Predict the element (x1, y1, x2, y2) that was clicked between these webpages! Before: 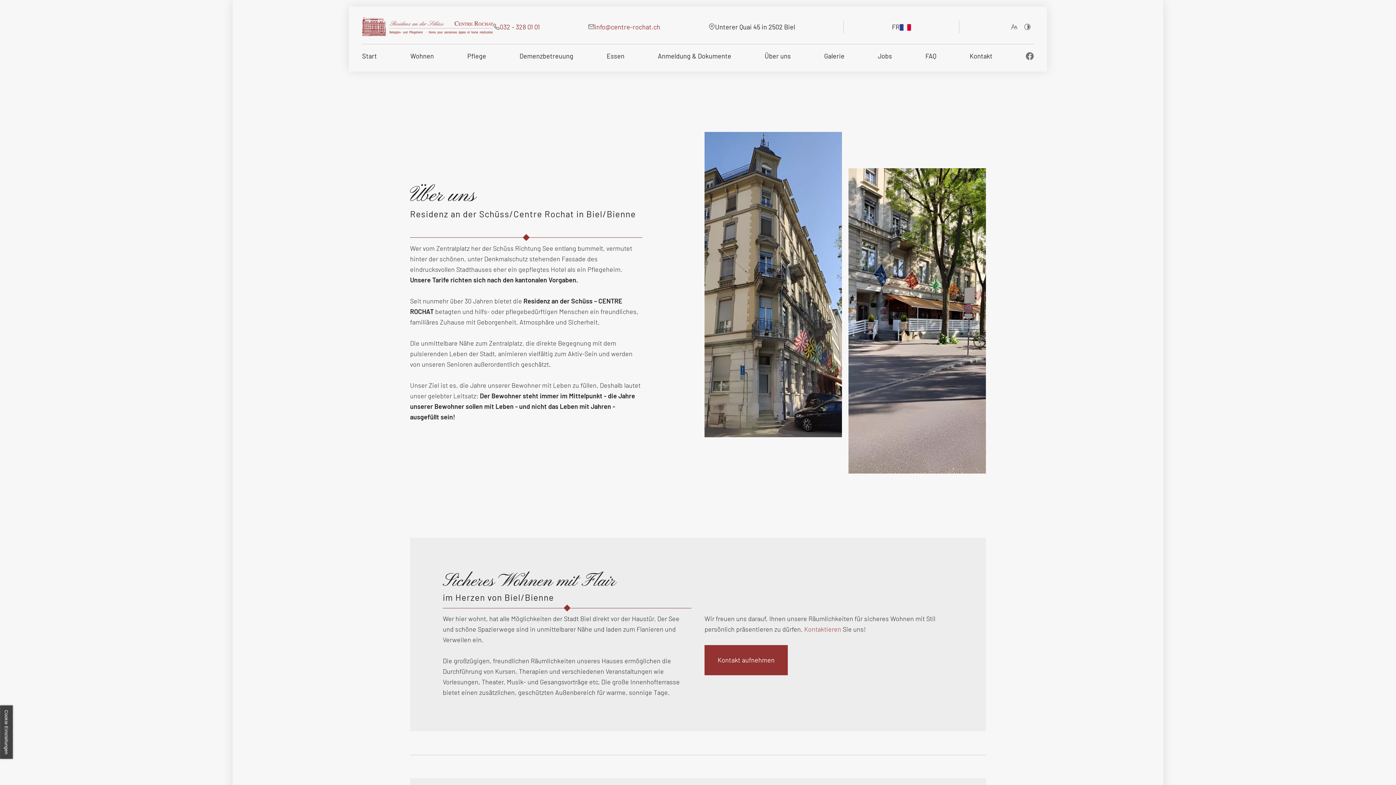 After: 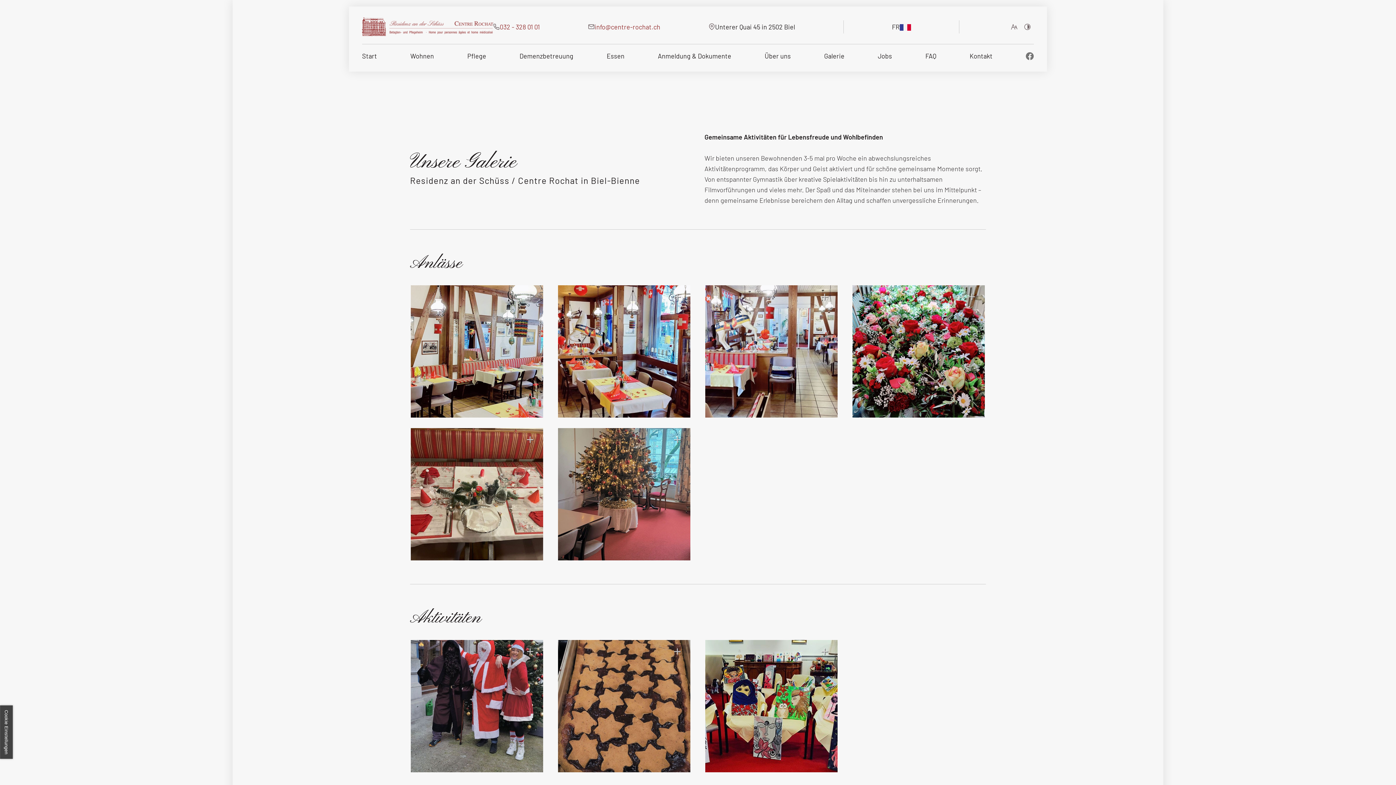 Action: label: Galerie bbox: (824, 50, 844, 61)